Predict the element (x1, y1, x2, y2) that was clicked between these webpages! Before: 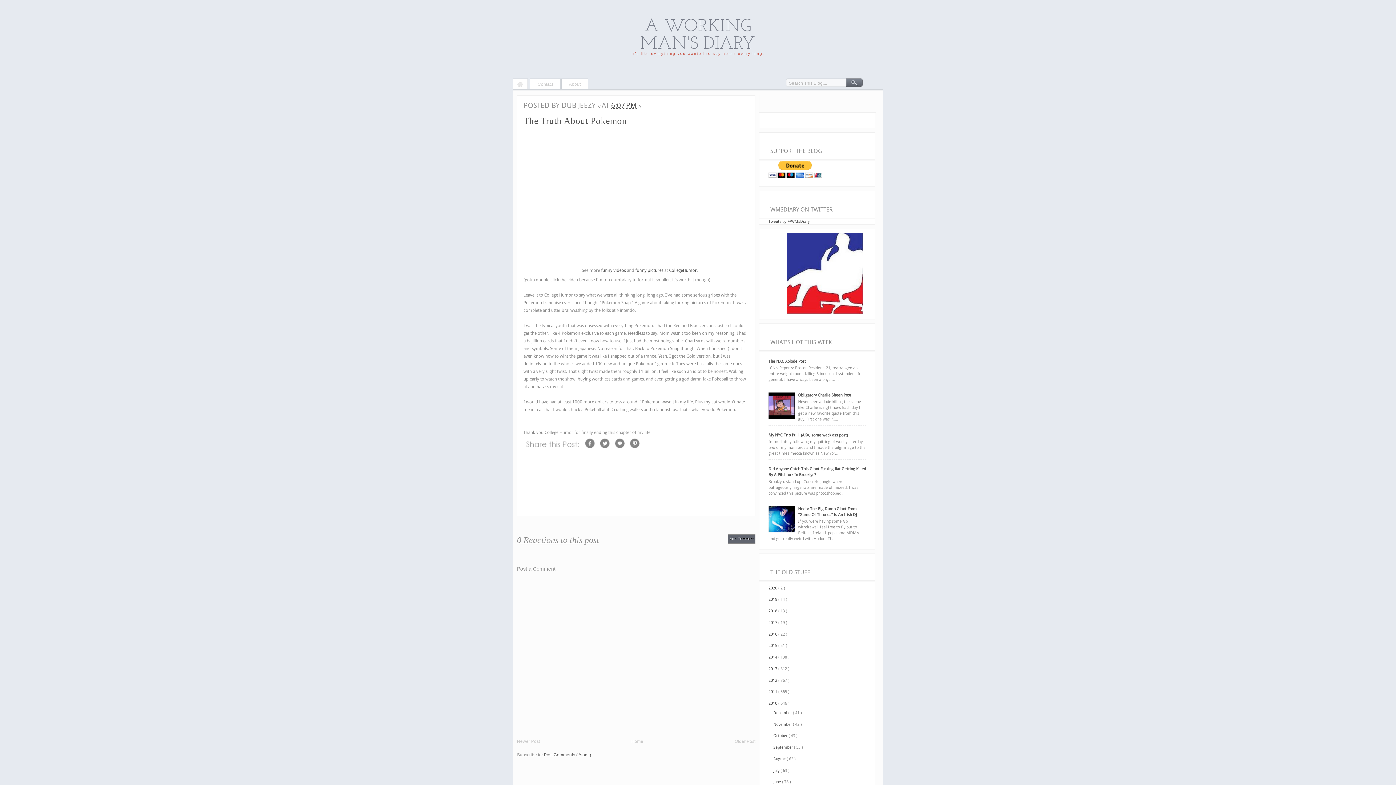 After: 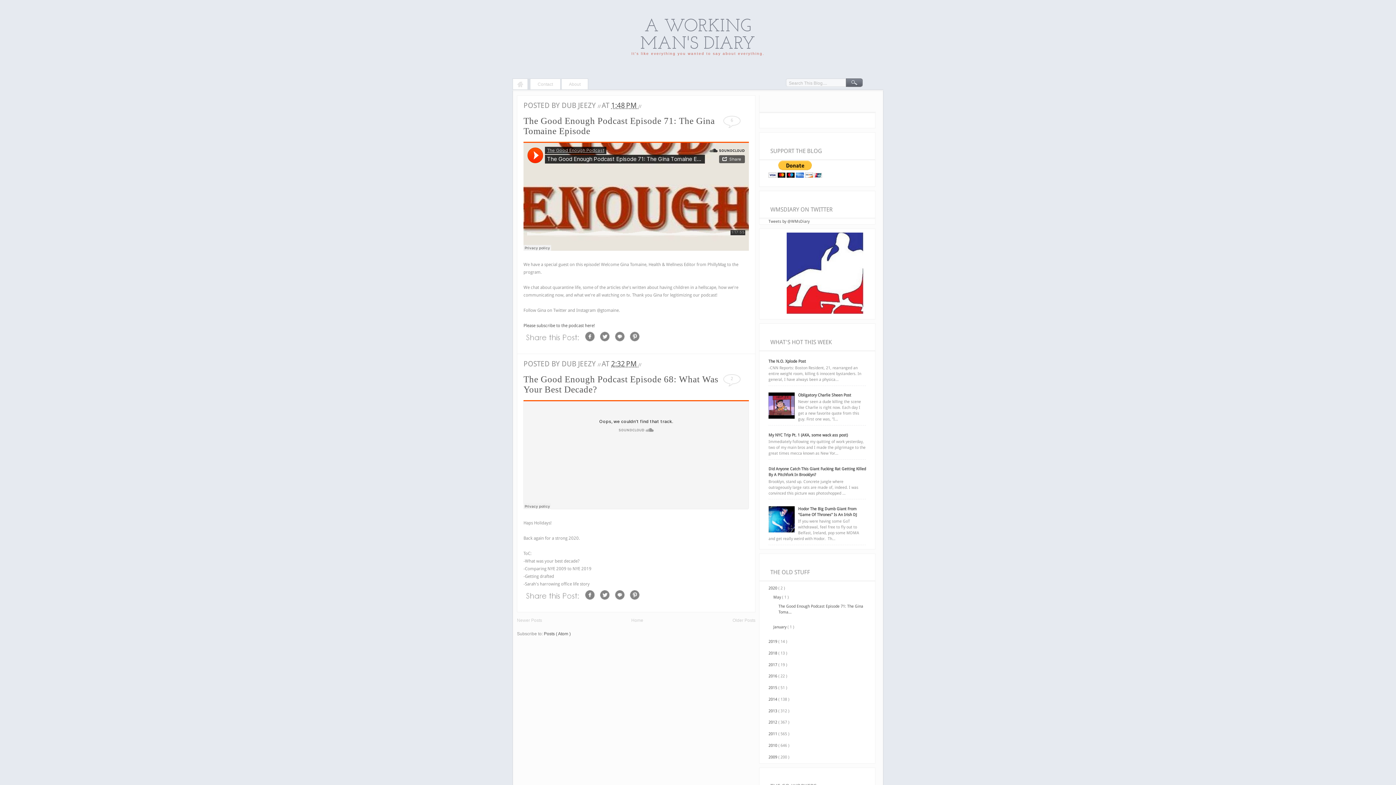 Action: bbox: (768, 586, 778, 590) label: 2020 